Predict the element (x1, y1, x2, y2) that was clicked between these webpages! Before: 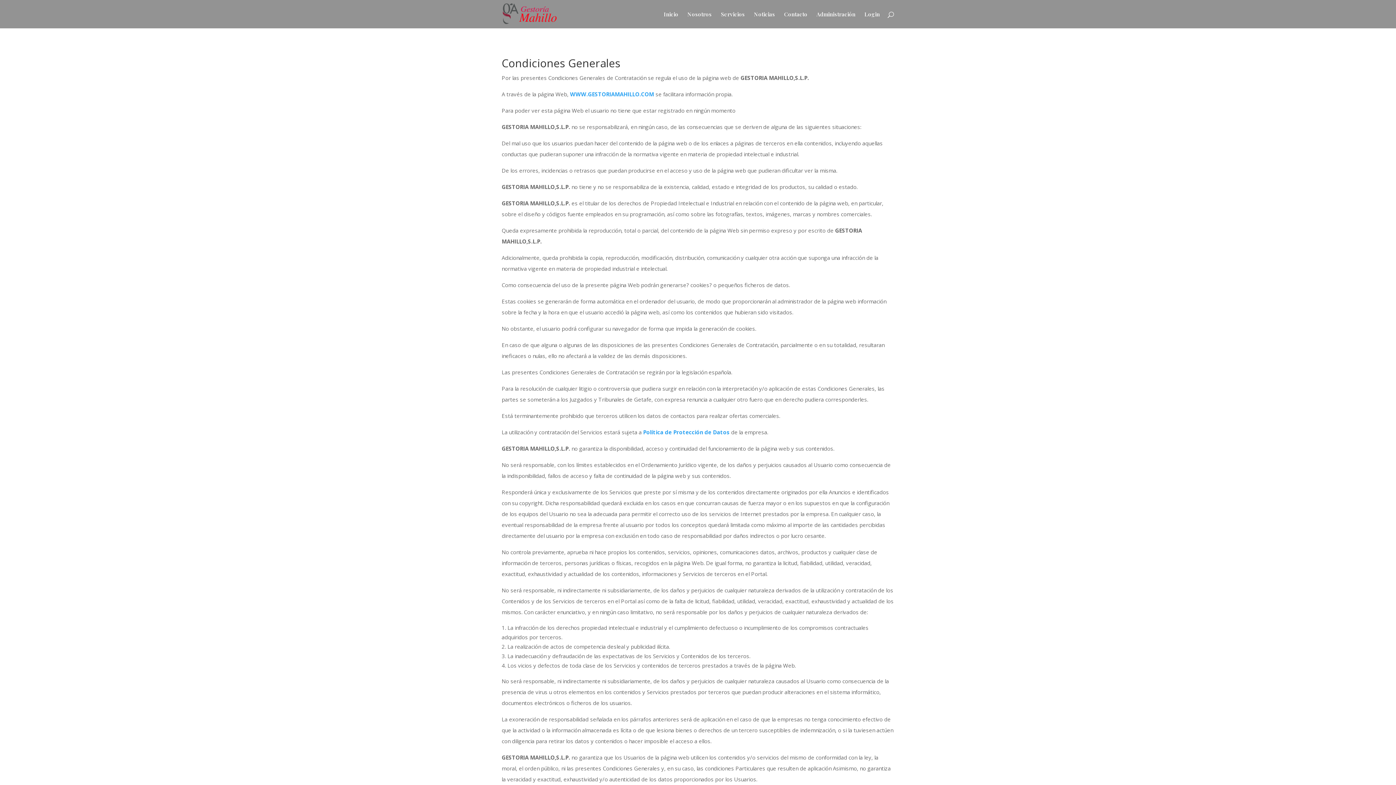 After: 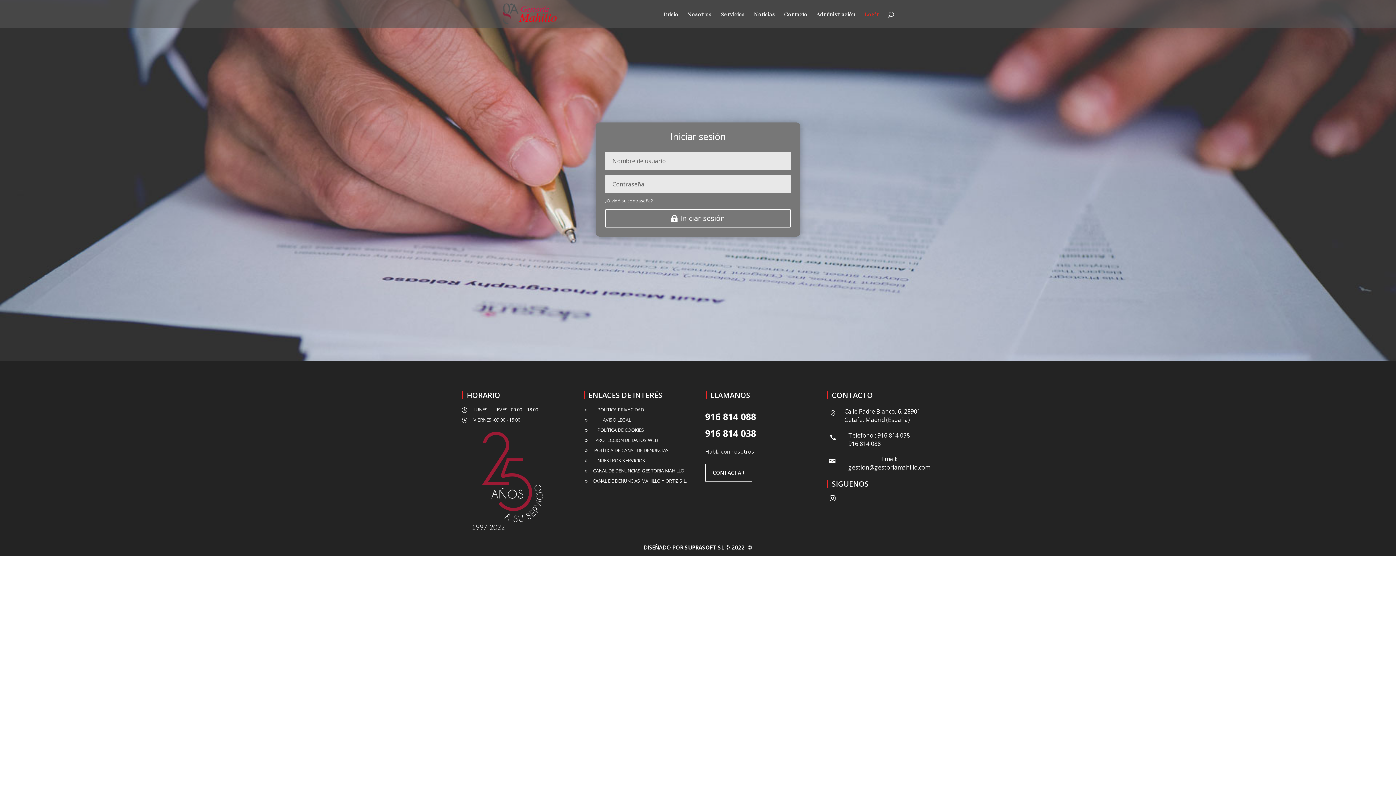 Action: bbox: (864, 11, 880, 28) label: Login